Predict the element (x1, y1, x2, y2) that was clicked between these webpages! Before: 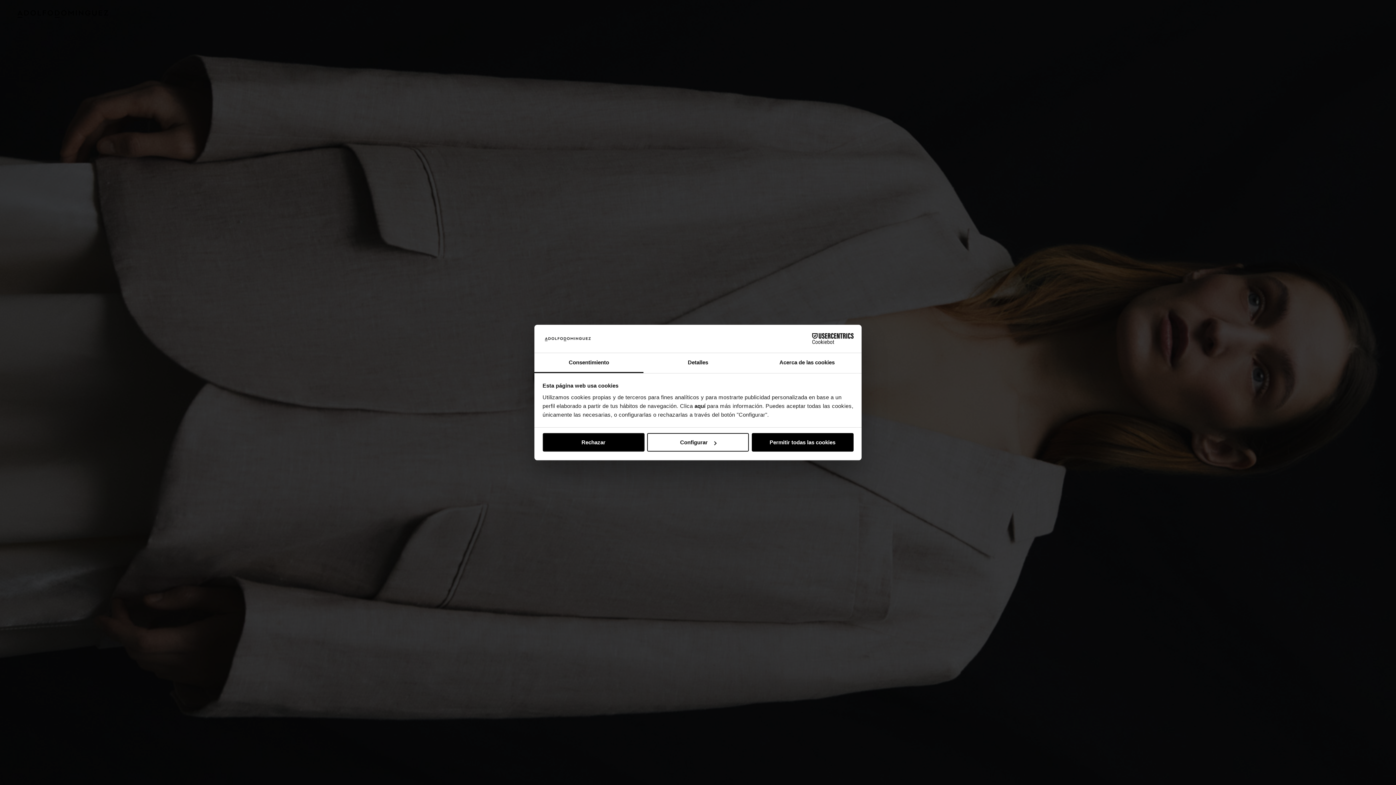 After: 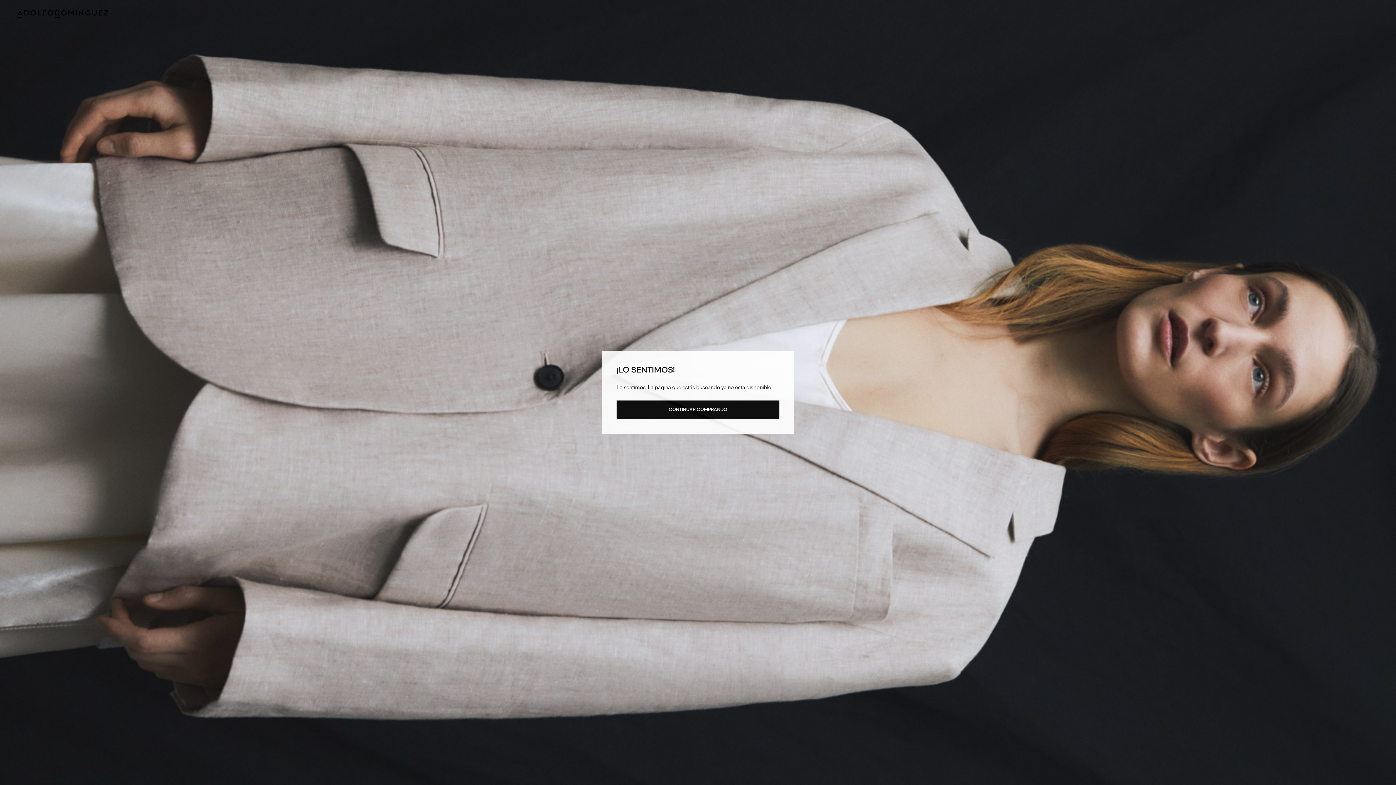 Action: bbox: (542, 433, 644, 451) label: Rechazar